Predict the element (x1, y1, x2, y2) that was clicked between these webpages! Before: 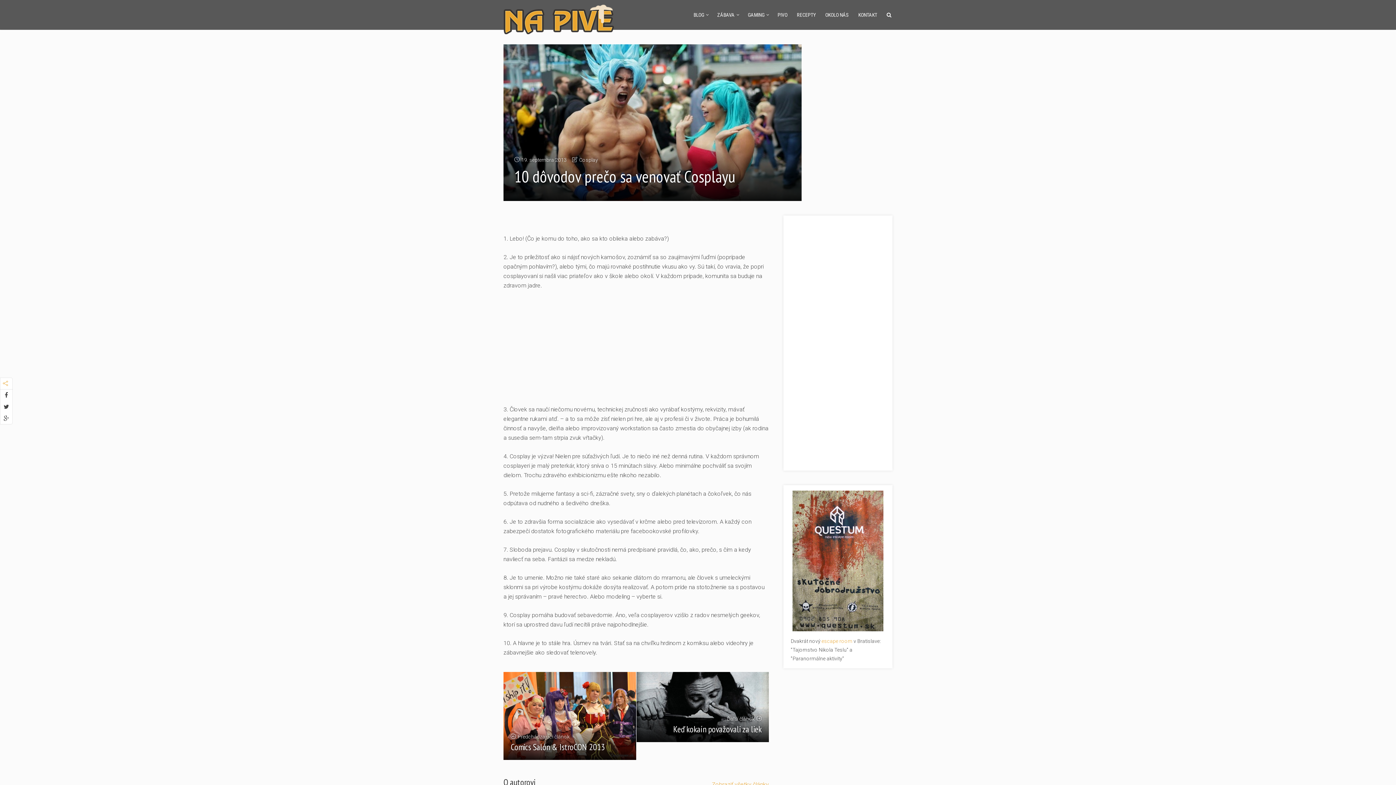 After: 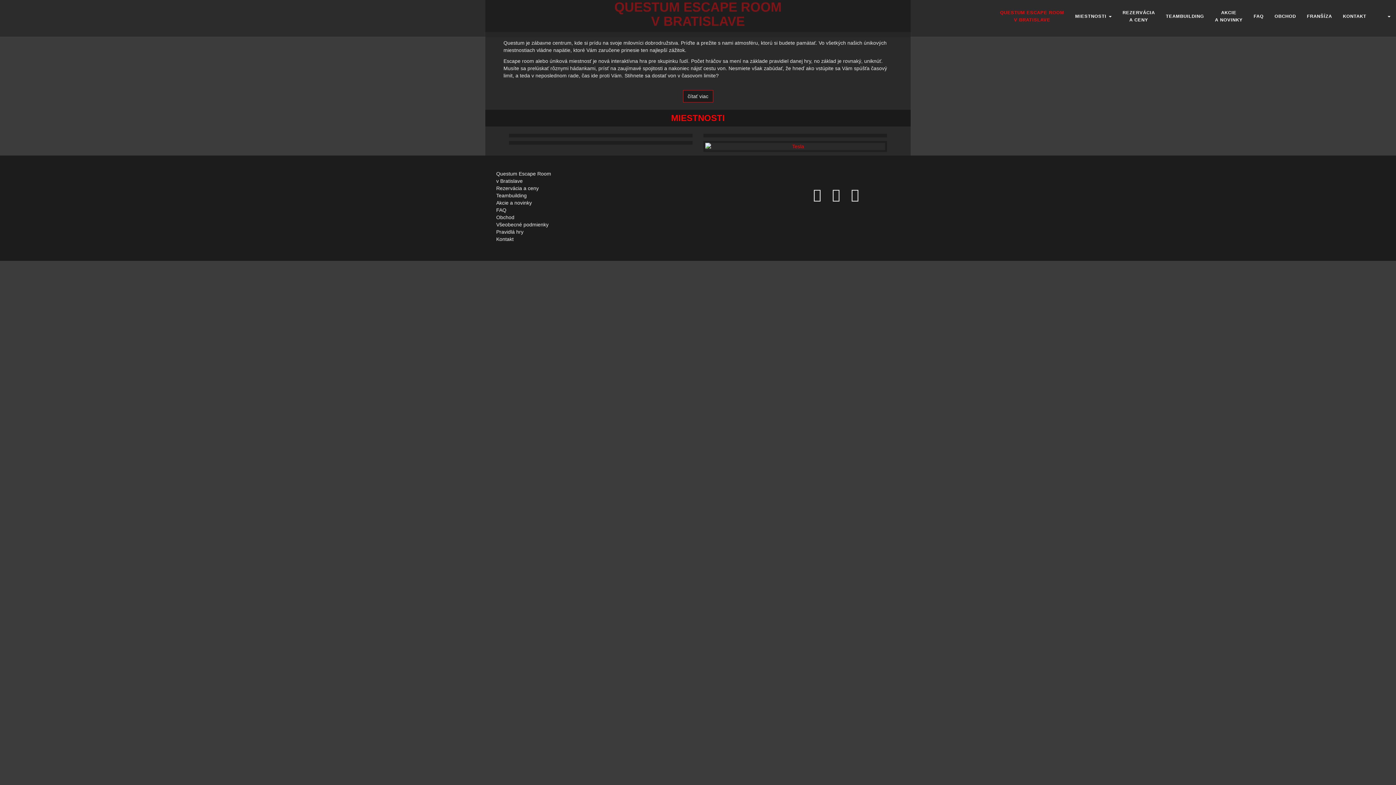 Action: bbox: (821, 638, 852, 644) label: escape room